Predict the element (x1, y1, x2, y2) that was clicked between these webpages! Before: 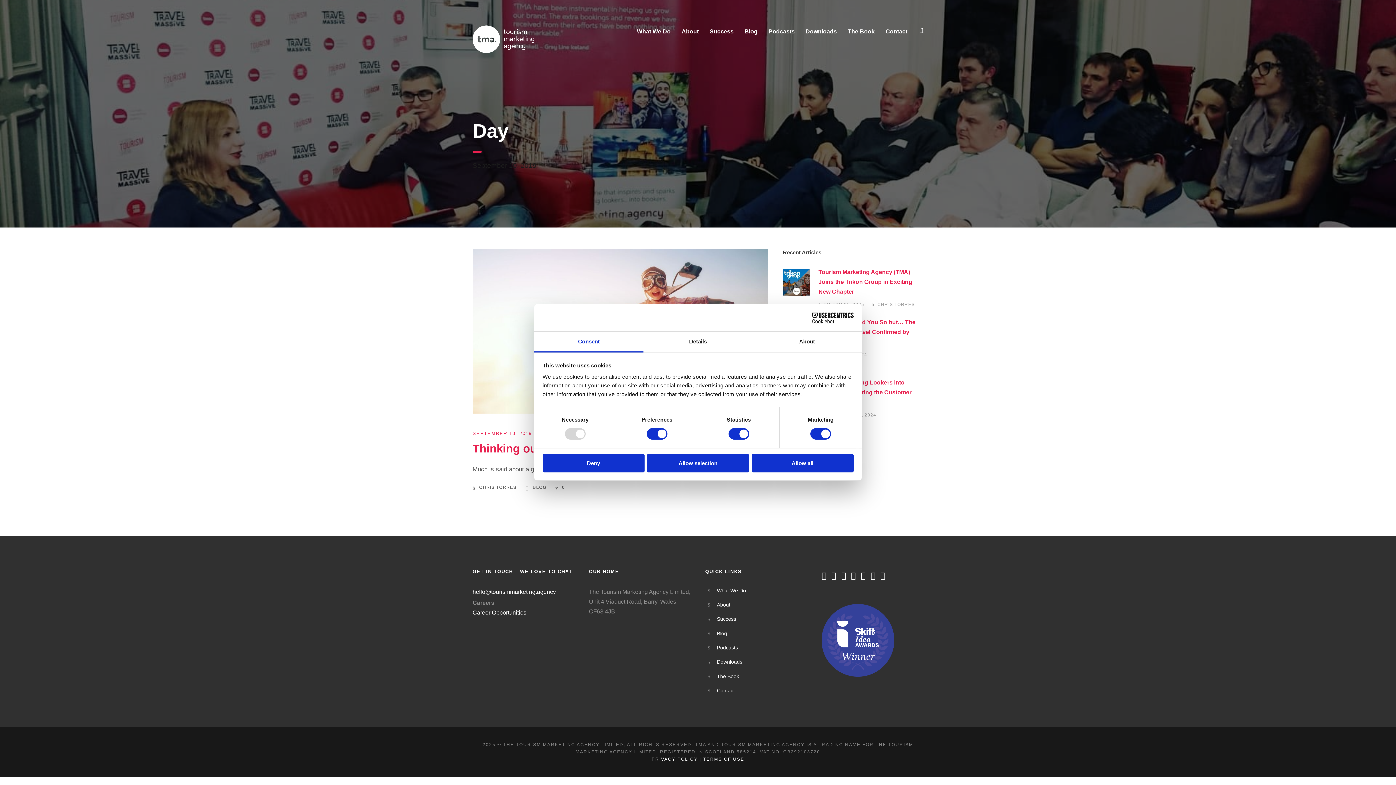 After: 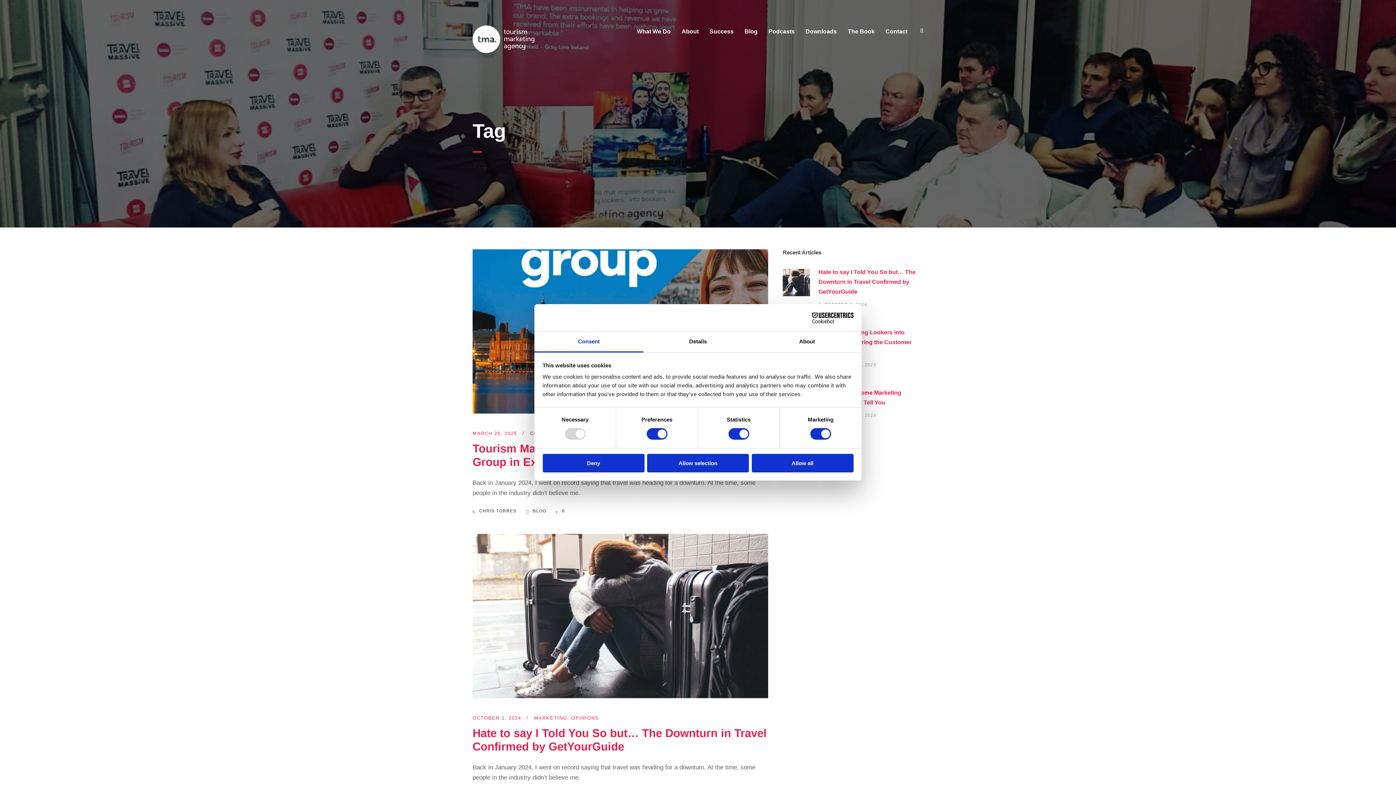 Action: label: BLOG bbox: (532, 485, 546, 490)